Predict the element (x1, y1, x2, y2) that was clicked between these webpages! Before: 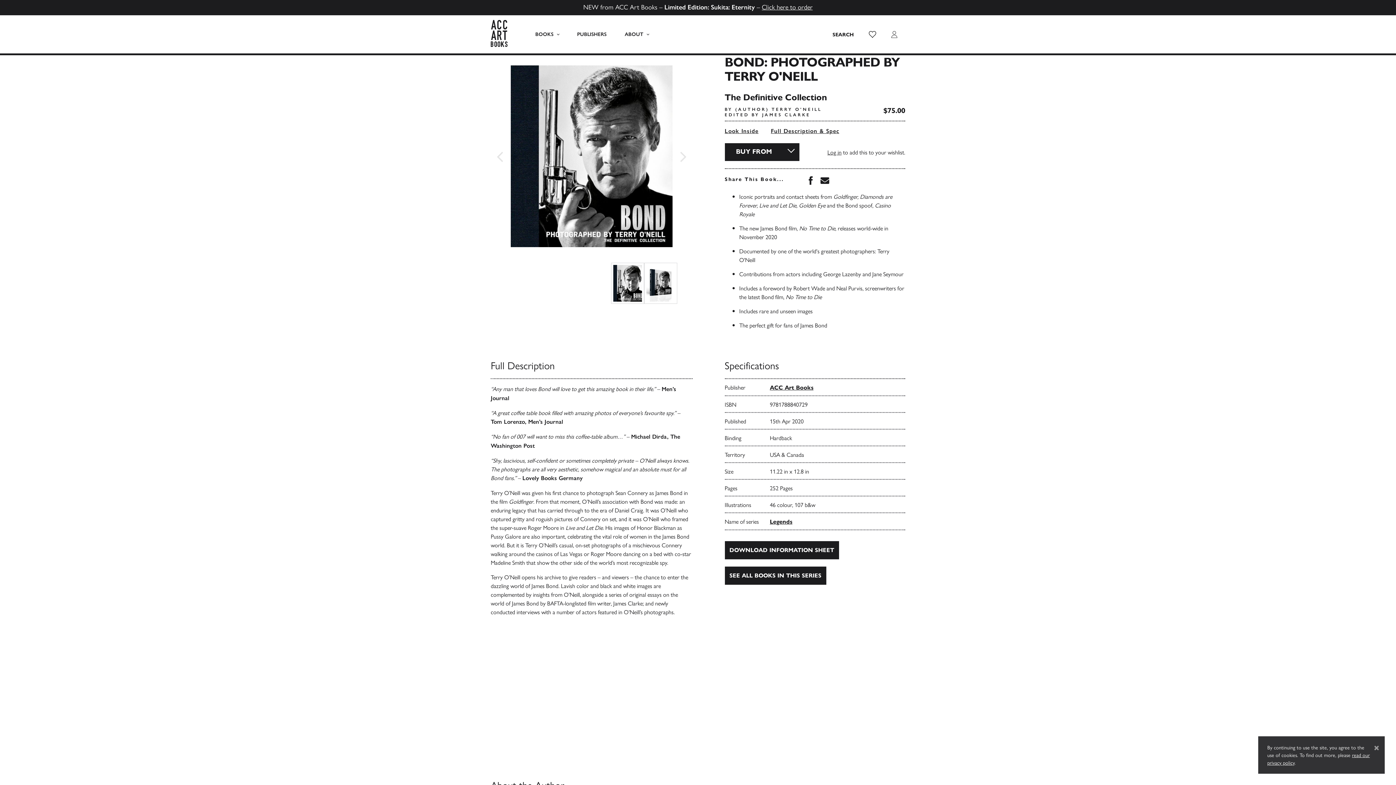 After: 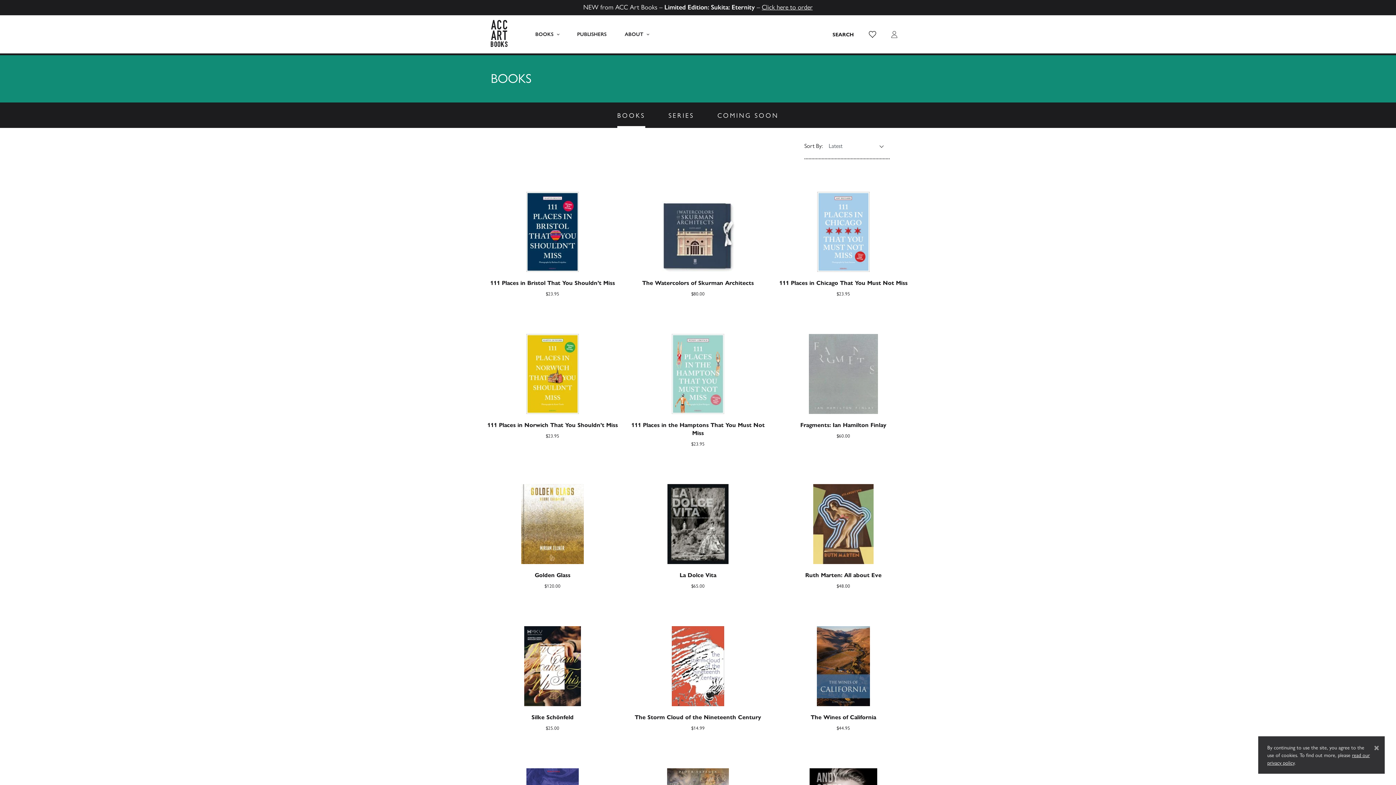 Action: label: BOOKS bbox: (526, 15, 568, 53)